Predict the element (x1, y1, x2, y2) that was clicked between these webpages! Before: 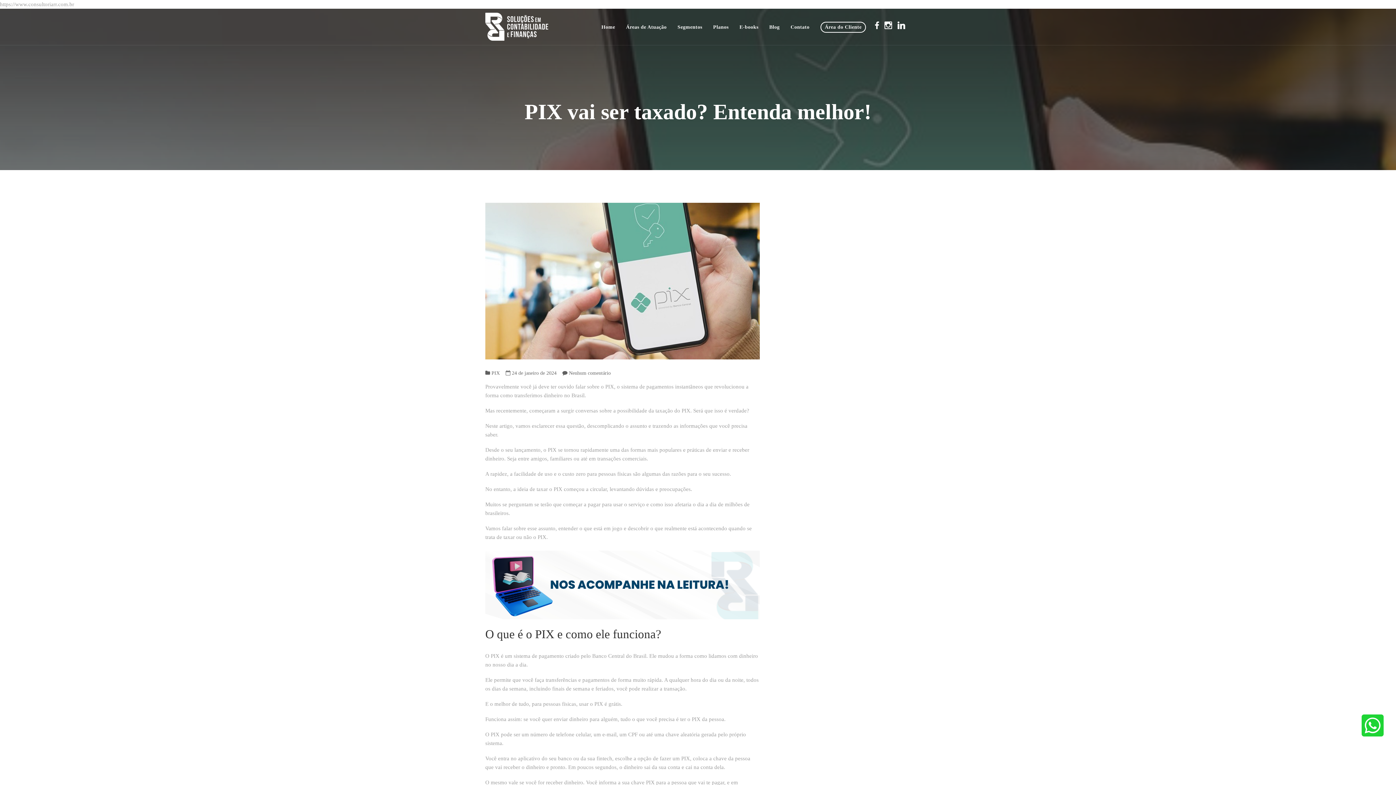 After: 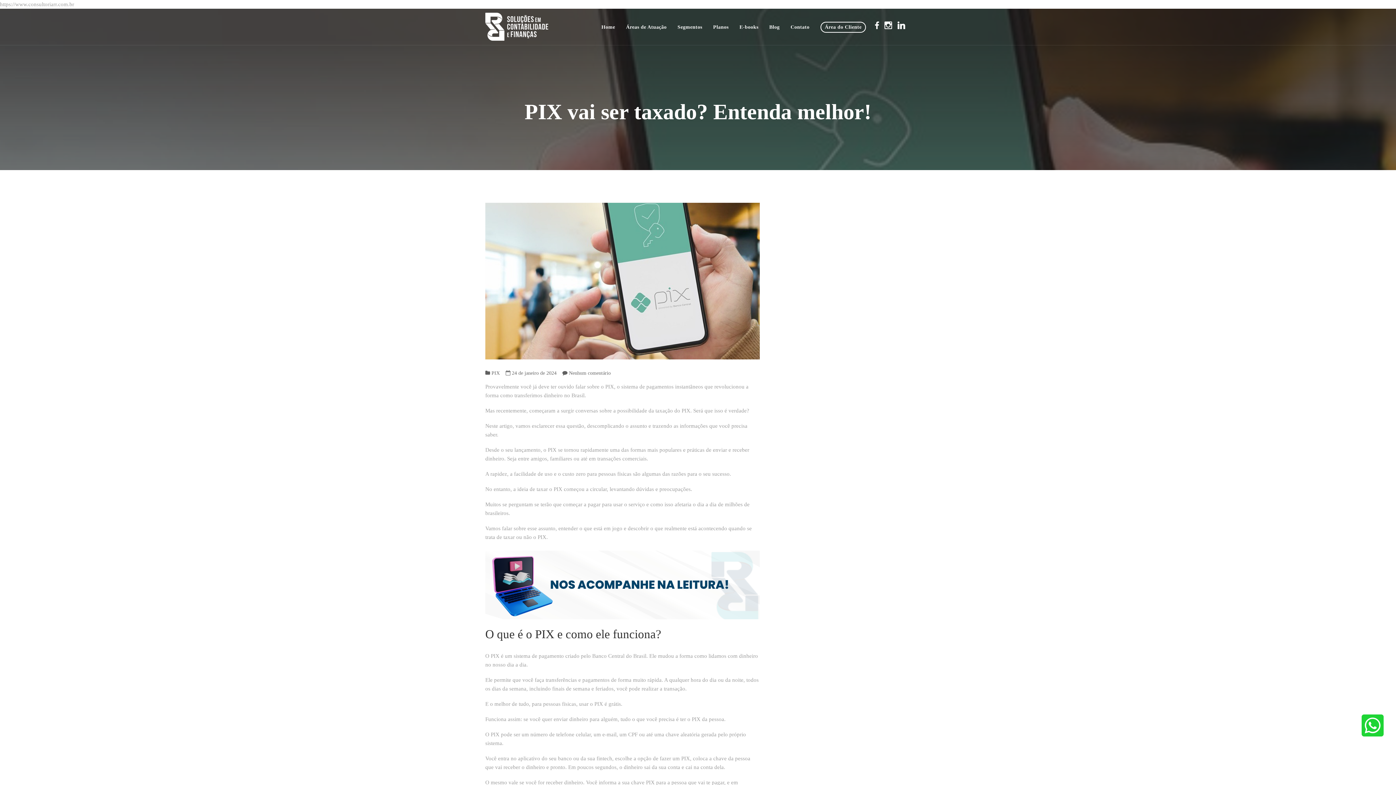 Action: bbox: (569, 370, 610, 376) label: Nenhum comentário